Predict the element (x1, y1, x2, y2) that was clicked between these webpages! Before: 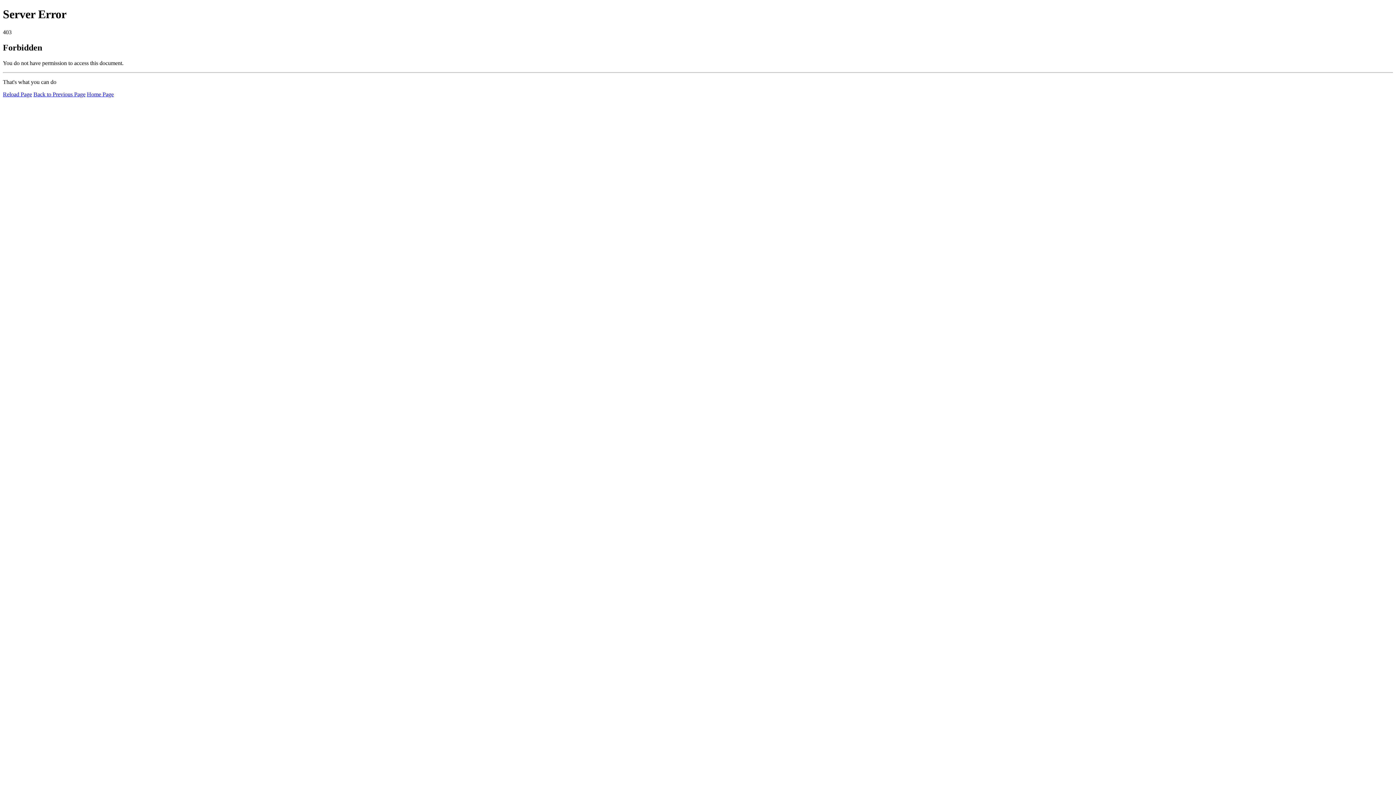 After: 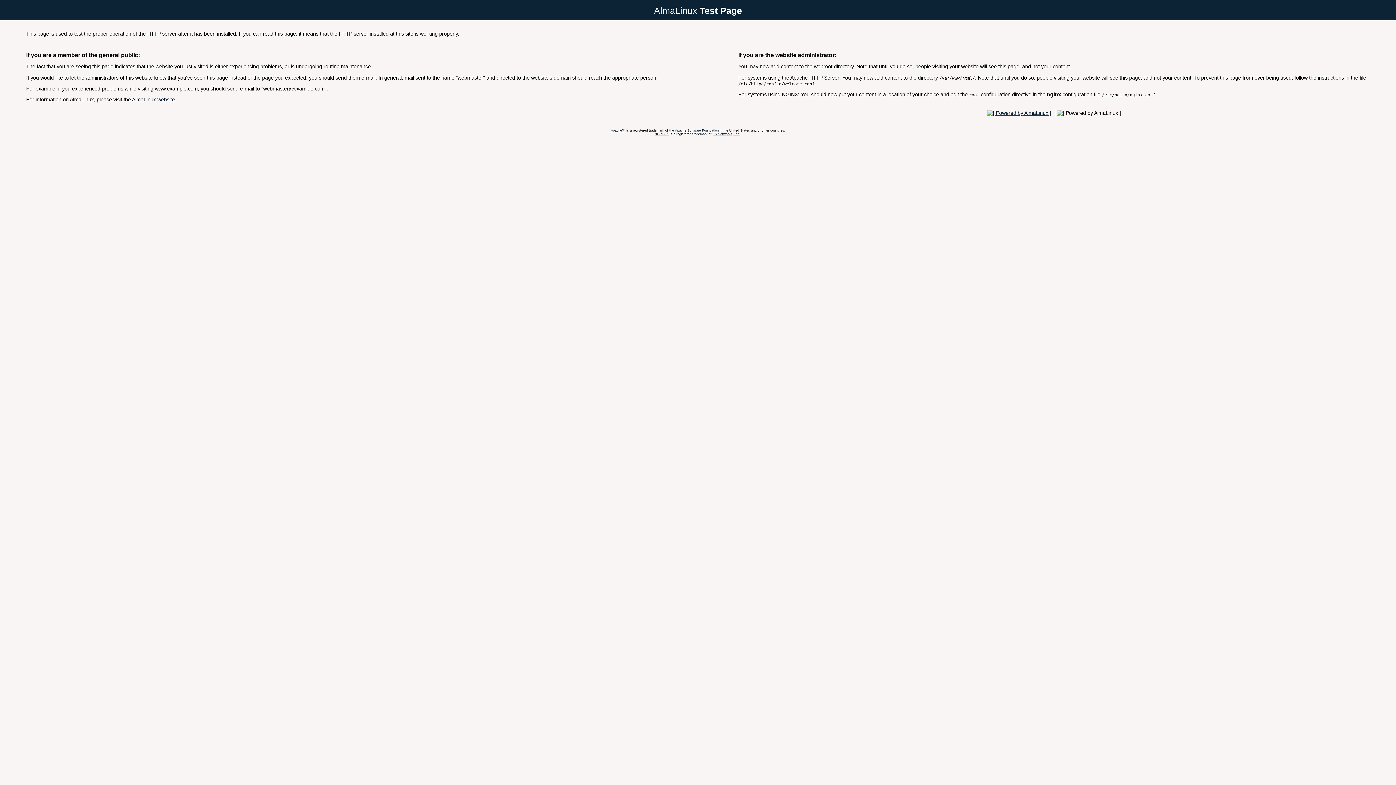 Action: bbox: (86, 91, 113, 97) label: Home Page